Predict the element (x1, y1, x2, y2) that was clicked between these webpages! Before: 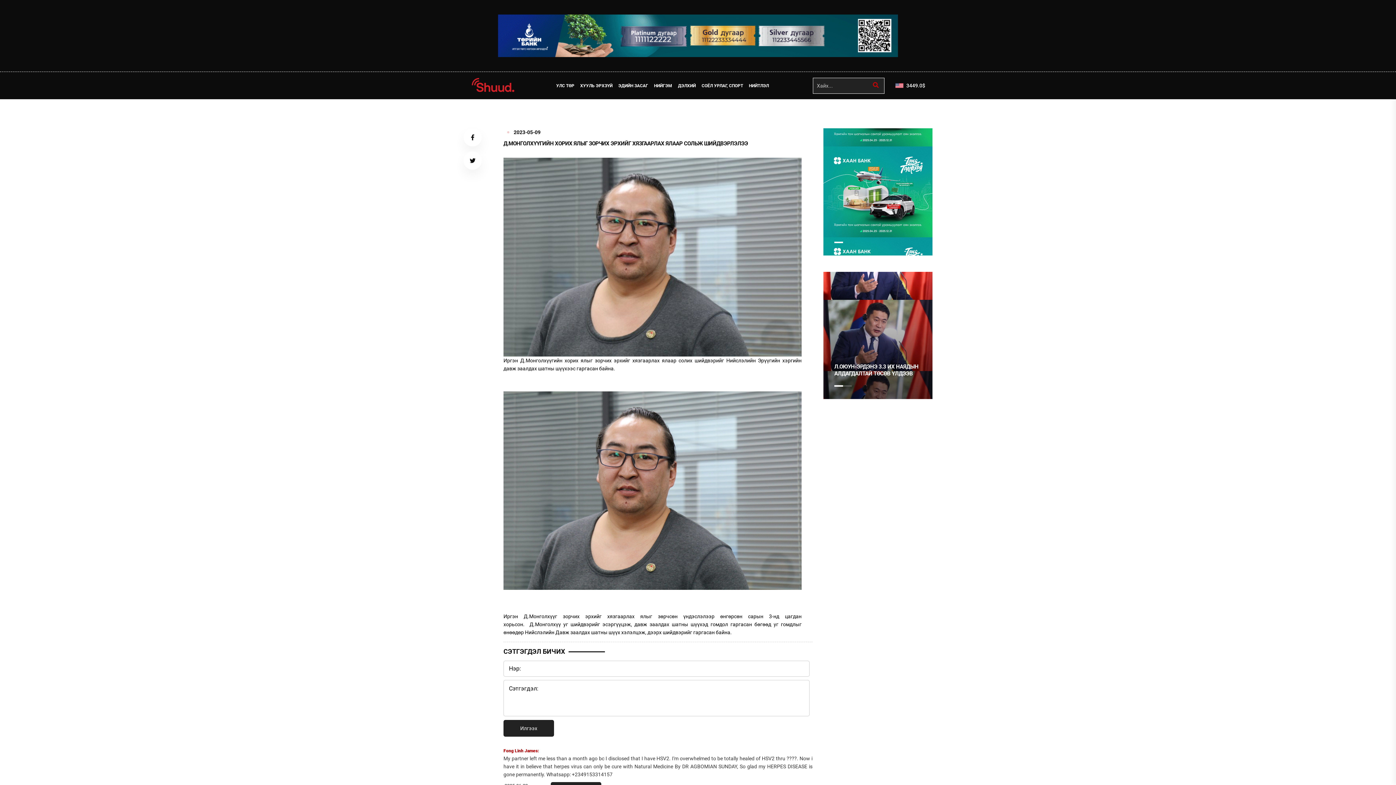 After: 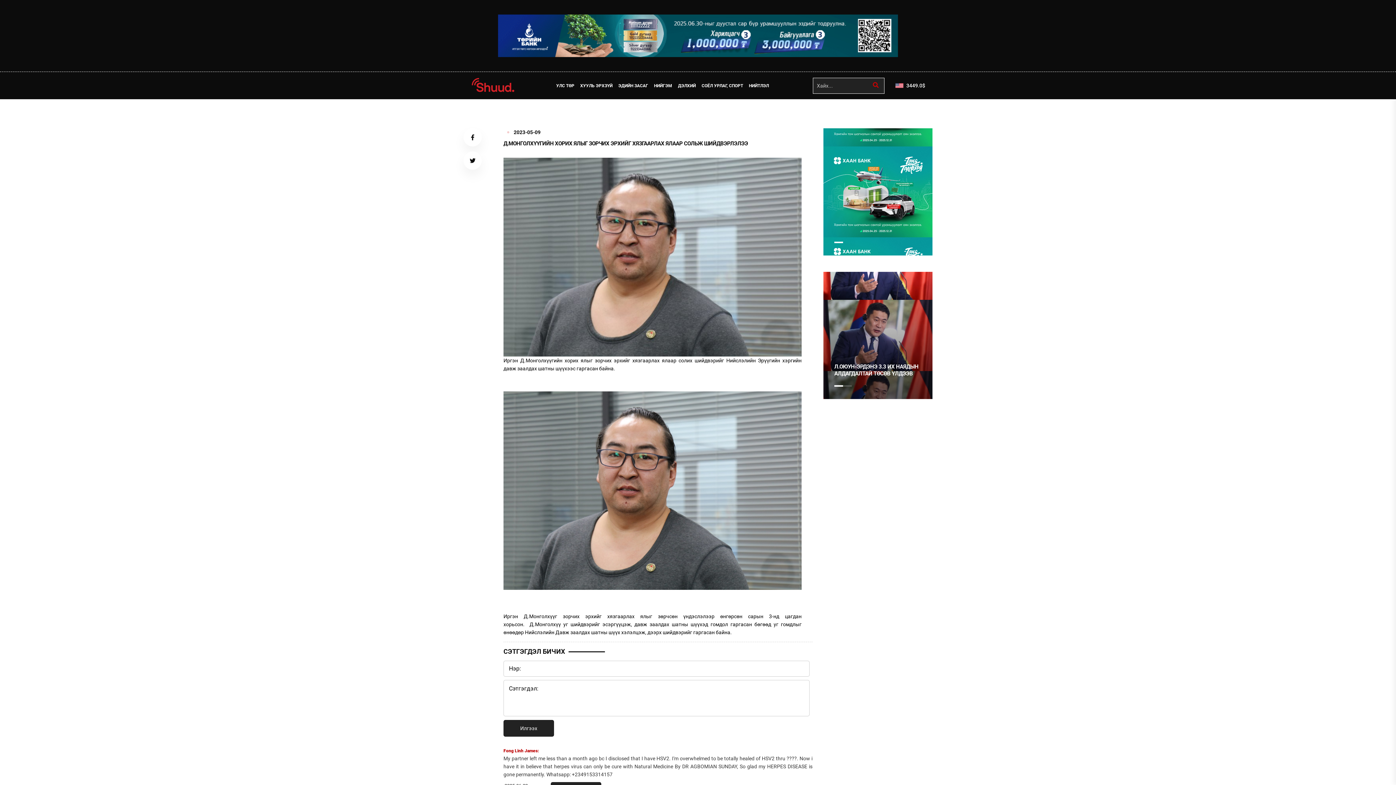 Action: label: 1 of 2 bbox: (834, 385, 843, 386)